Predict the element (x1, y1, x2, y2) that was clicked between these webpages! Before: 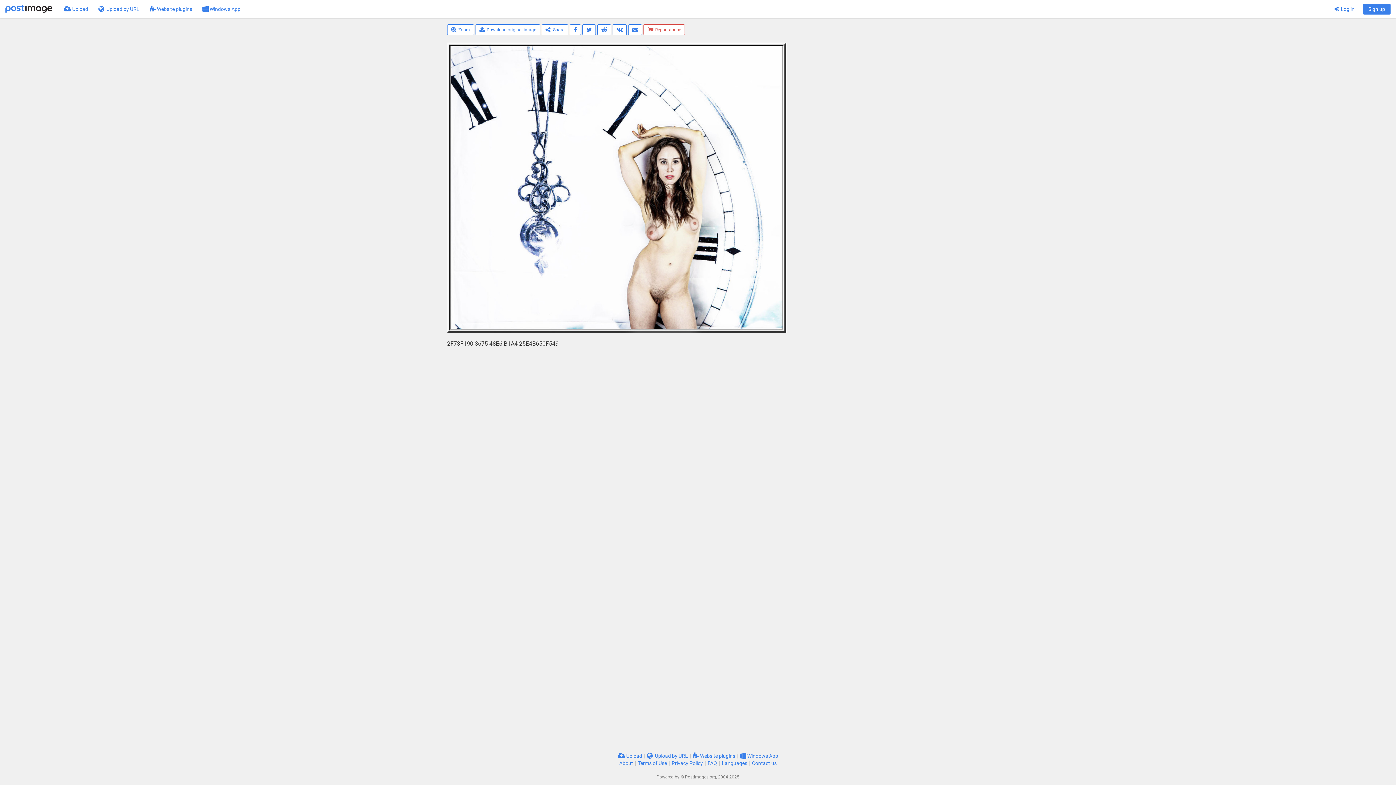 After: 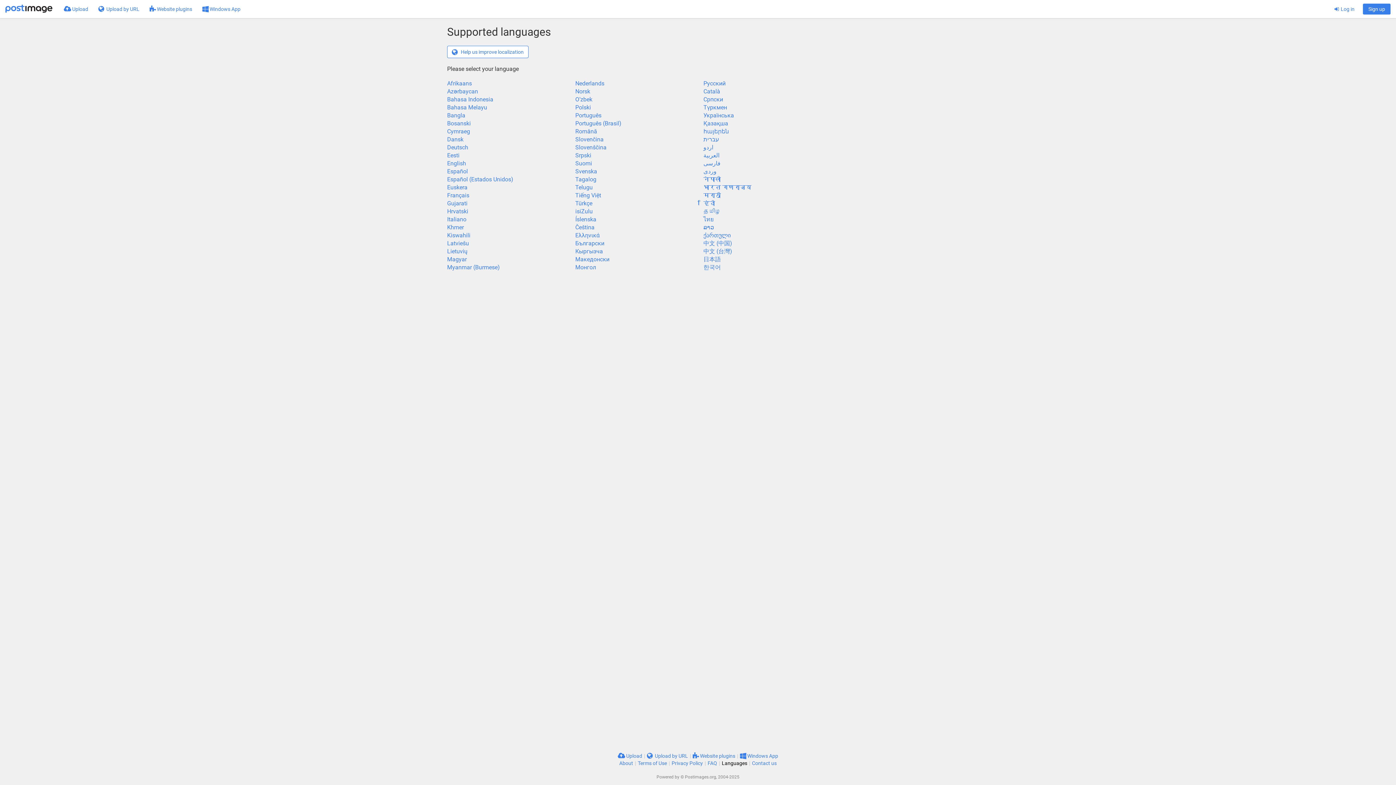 Action: bbox: (722, 760, 747, 766) label: Languages